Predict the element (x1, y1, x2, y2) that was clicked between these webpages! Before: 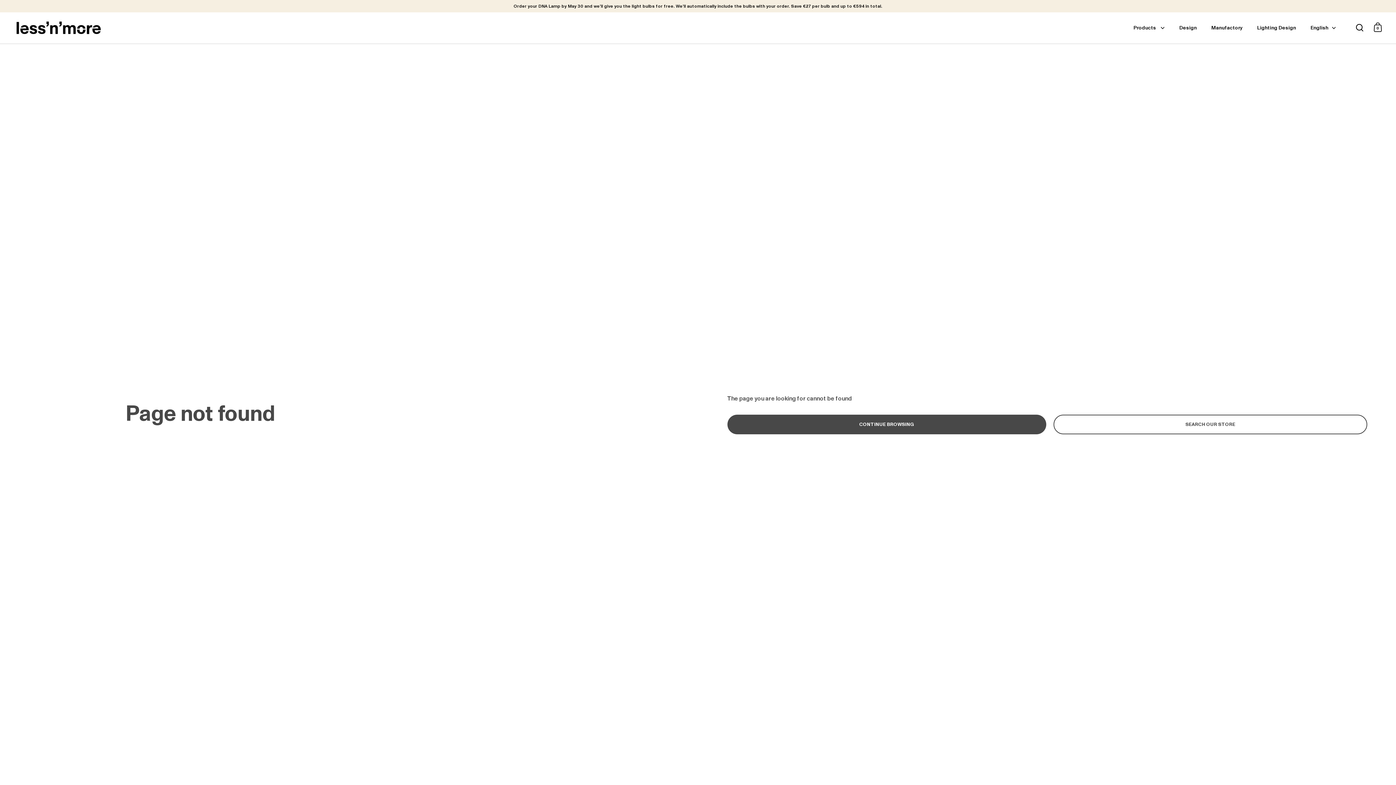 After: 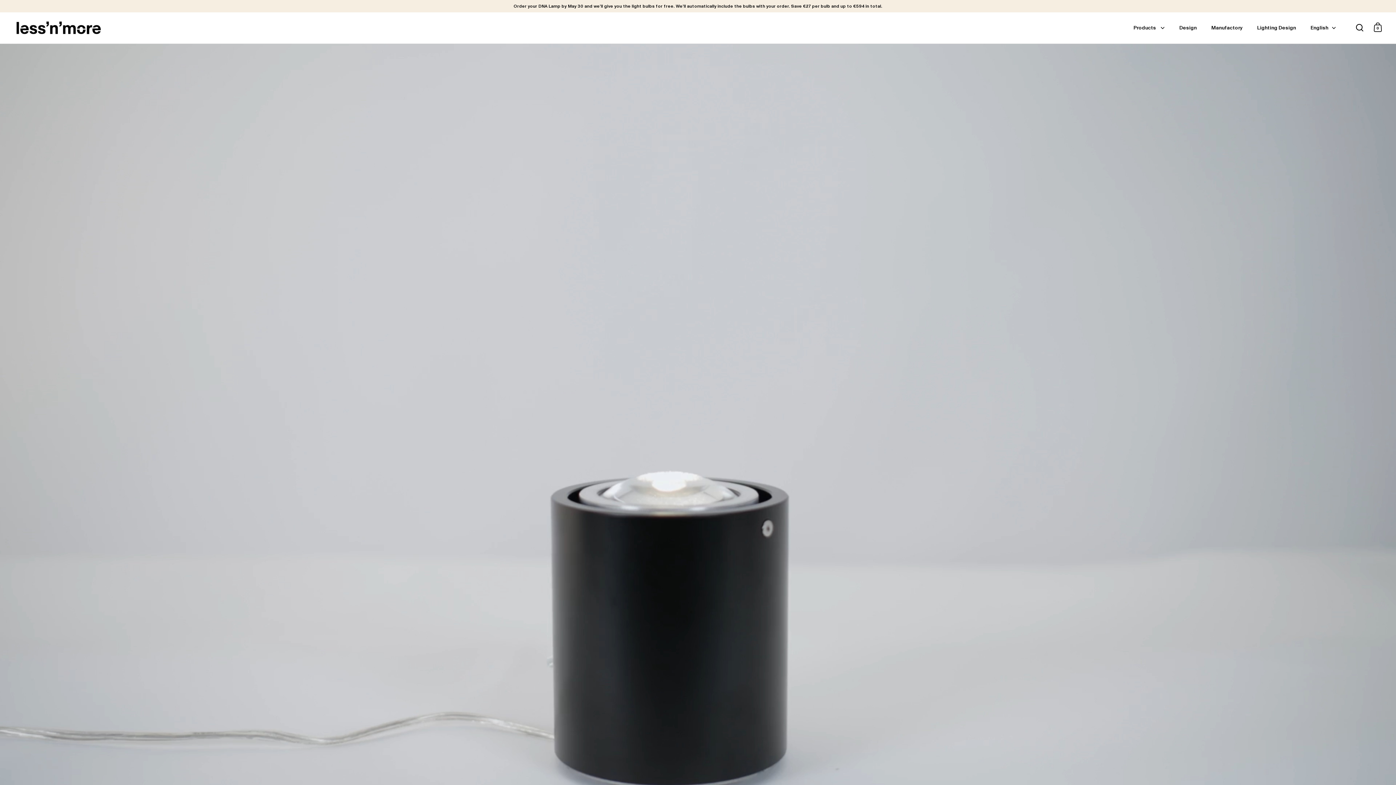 Action: bbox: (14, 19, 103, 36)